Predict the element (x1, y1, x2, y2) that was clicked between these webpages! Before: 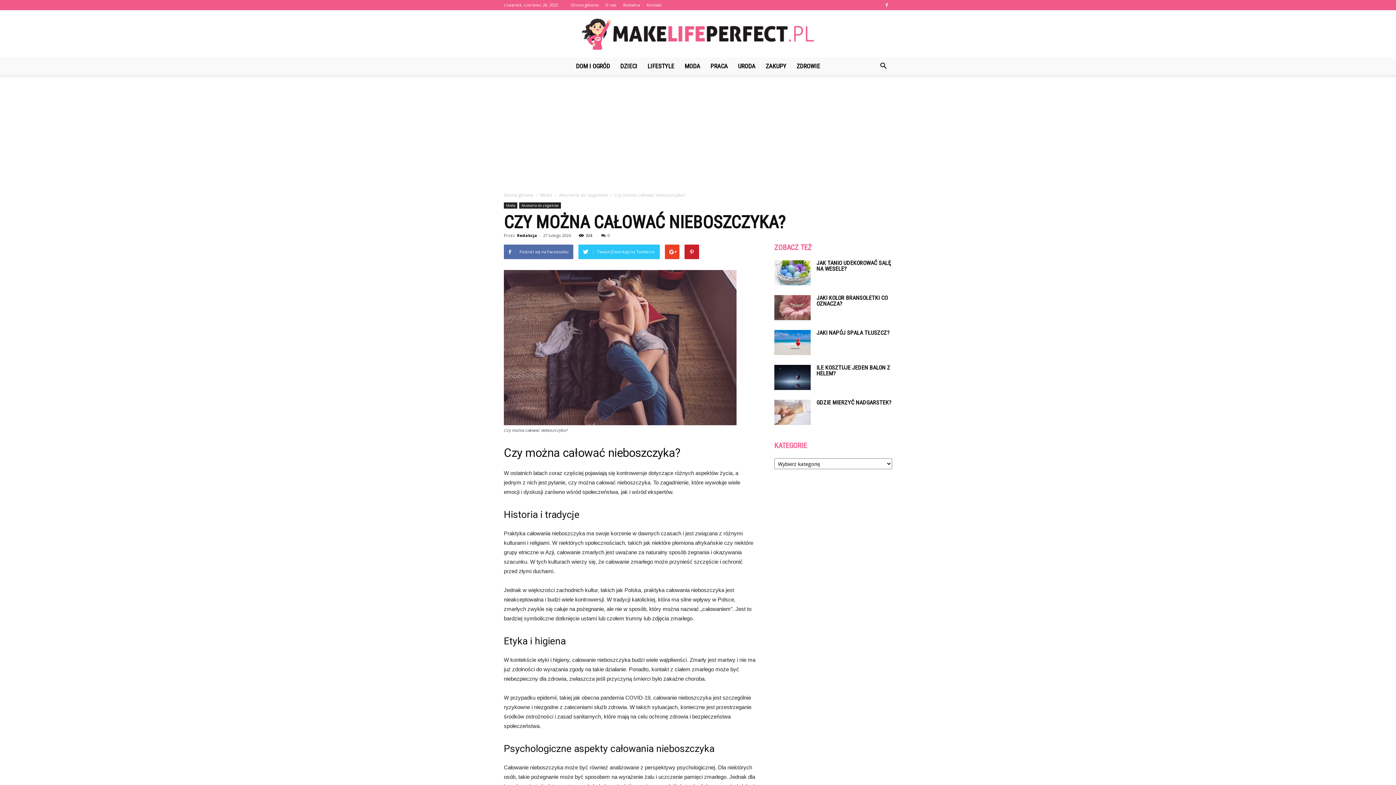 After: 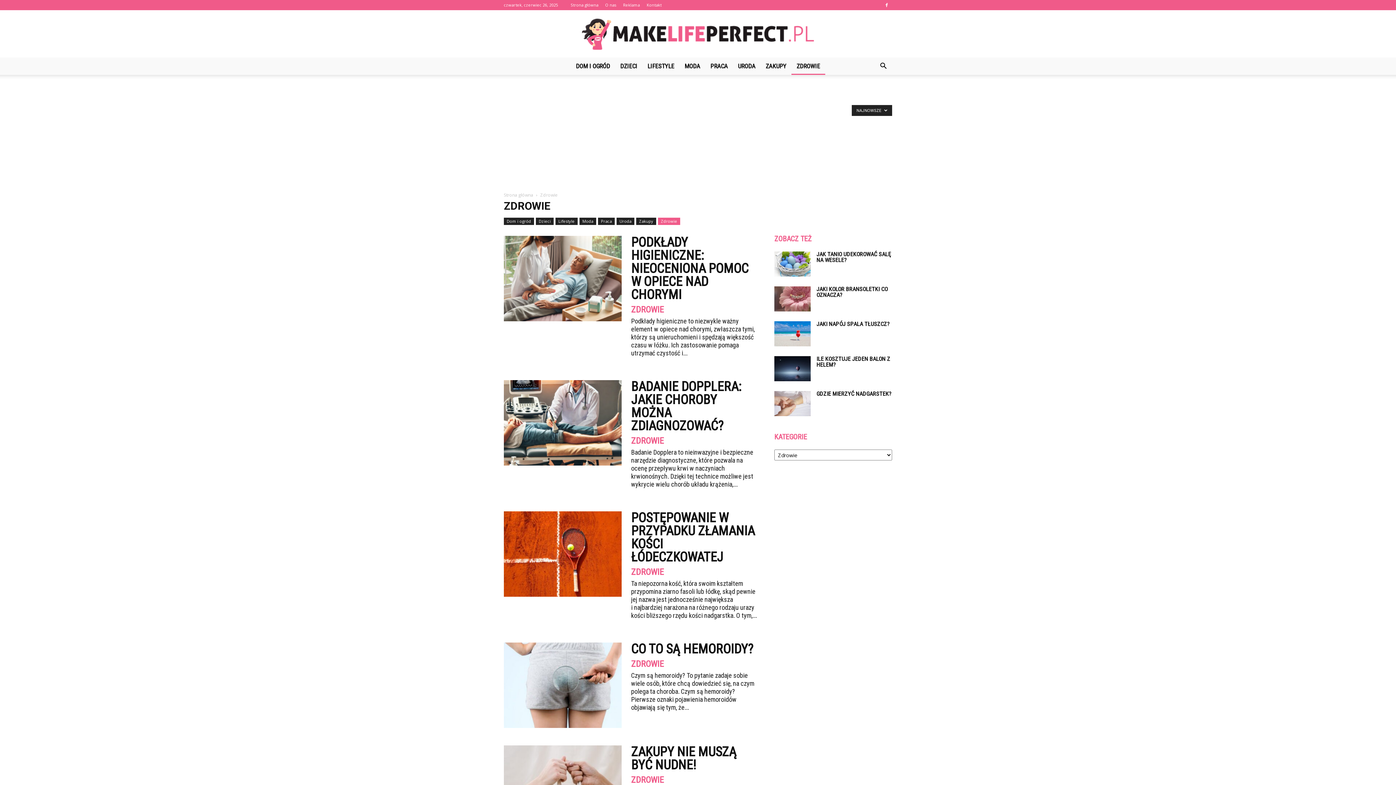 Action: bbox: (791, 57, 825, 74) label: ZDROWIE